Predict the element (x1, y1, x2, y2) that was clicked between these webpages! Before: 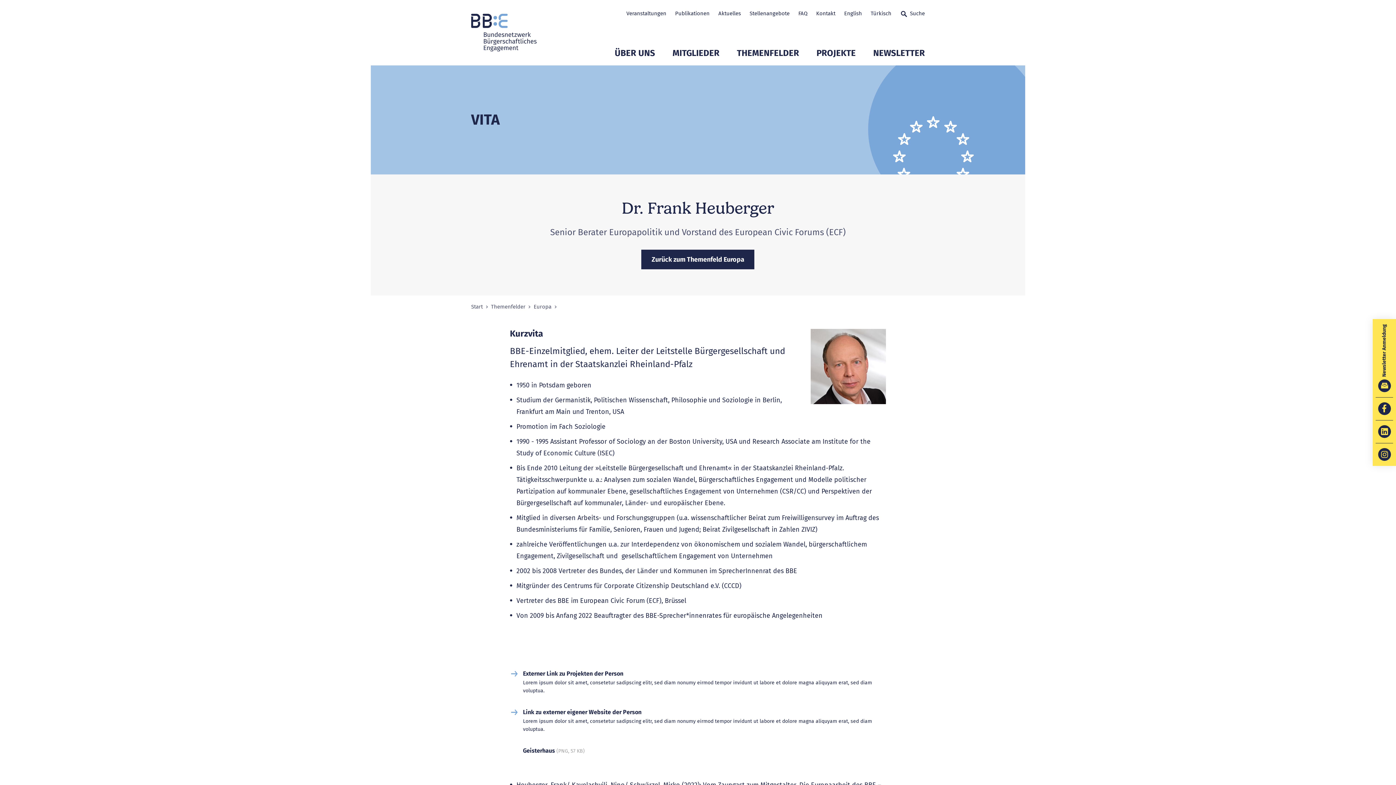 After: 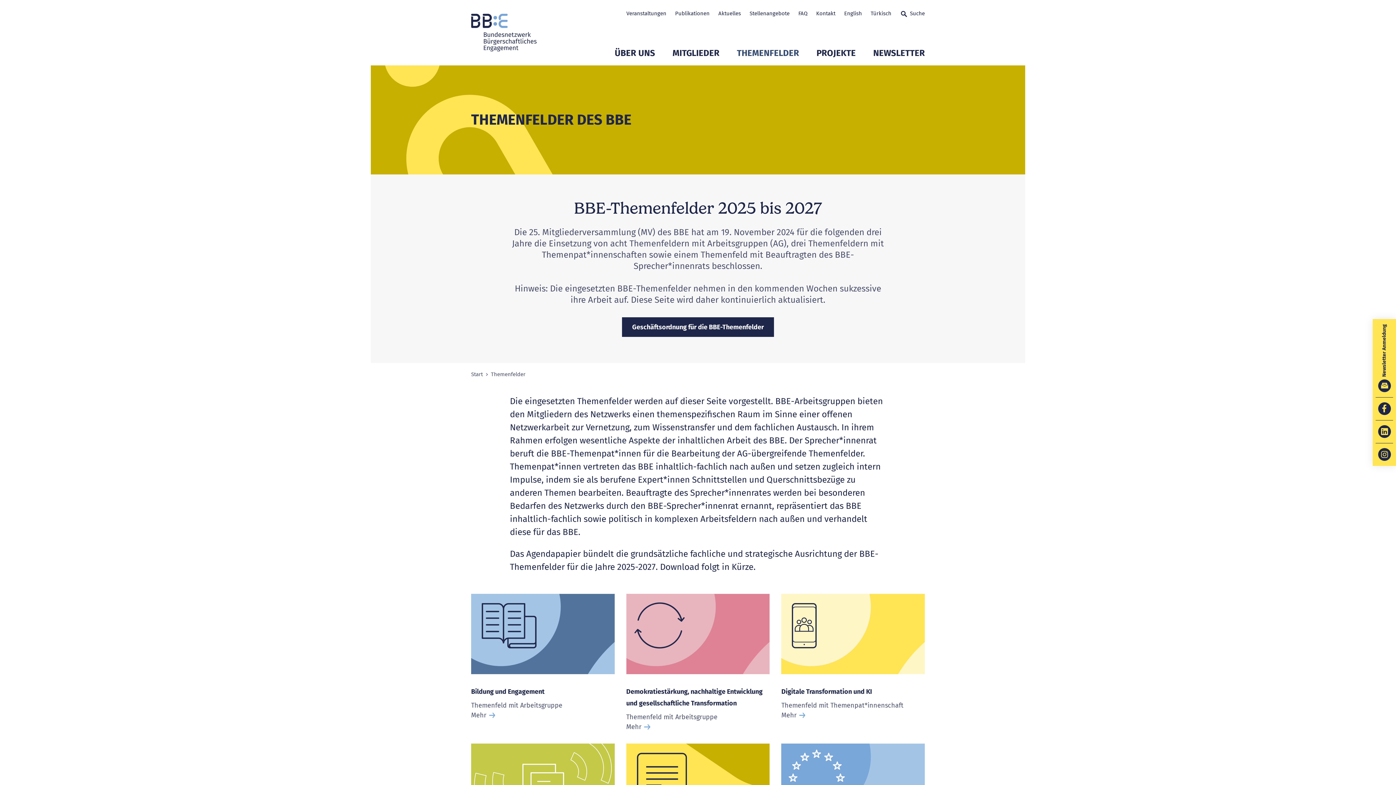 Action: bbox: (737, 46, 799, 65) label: THEMENFELDER